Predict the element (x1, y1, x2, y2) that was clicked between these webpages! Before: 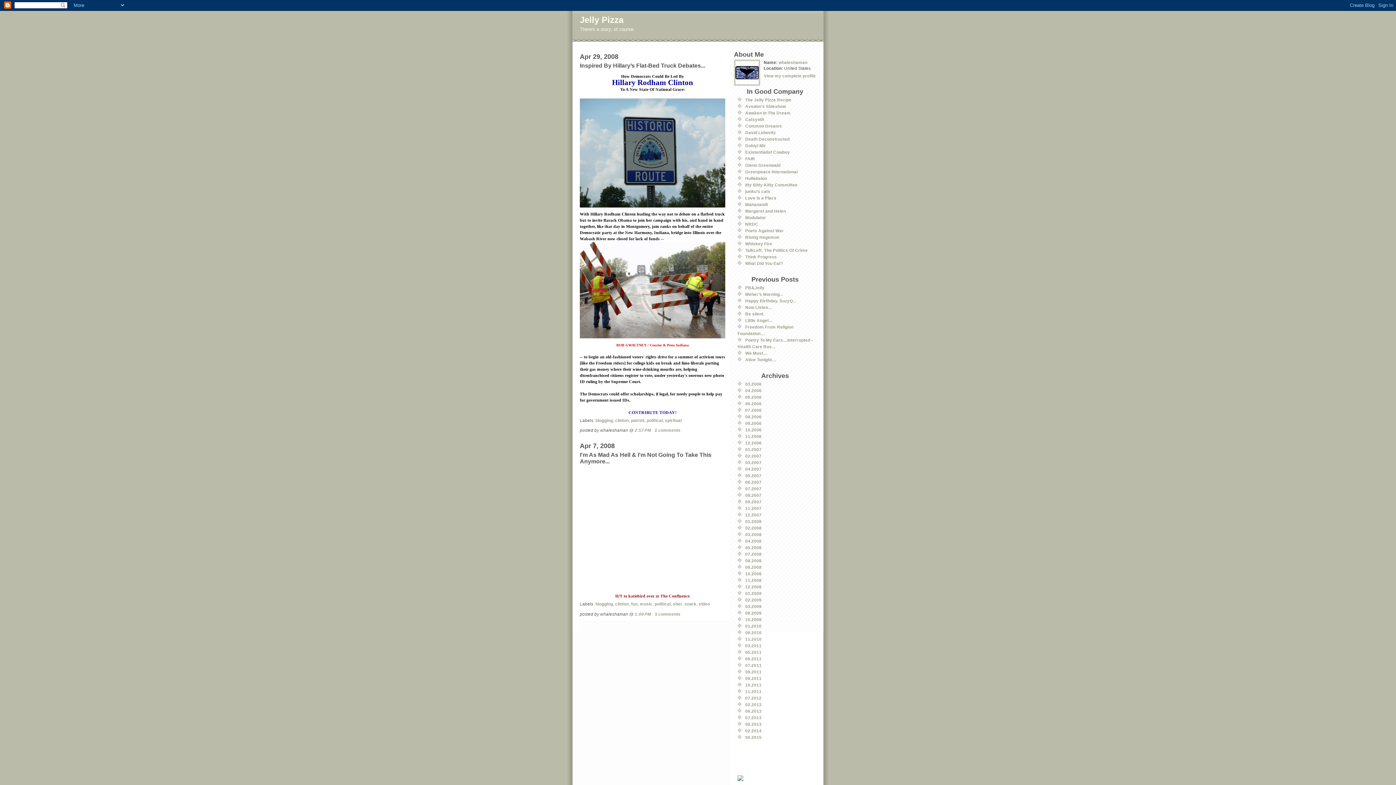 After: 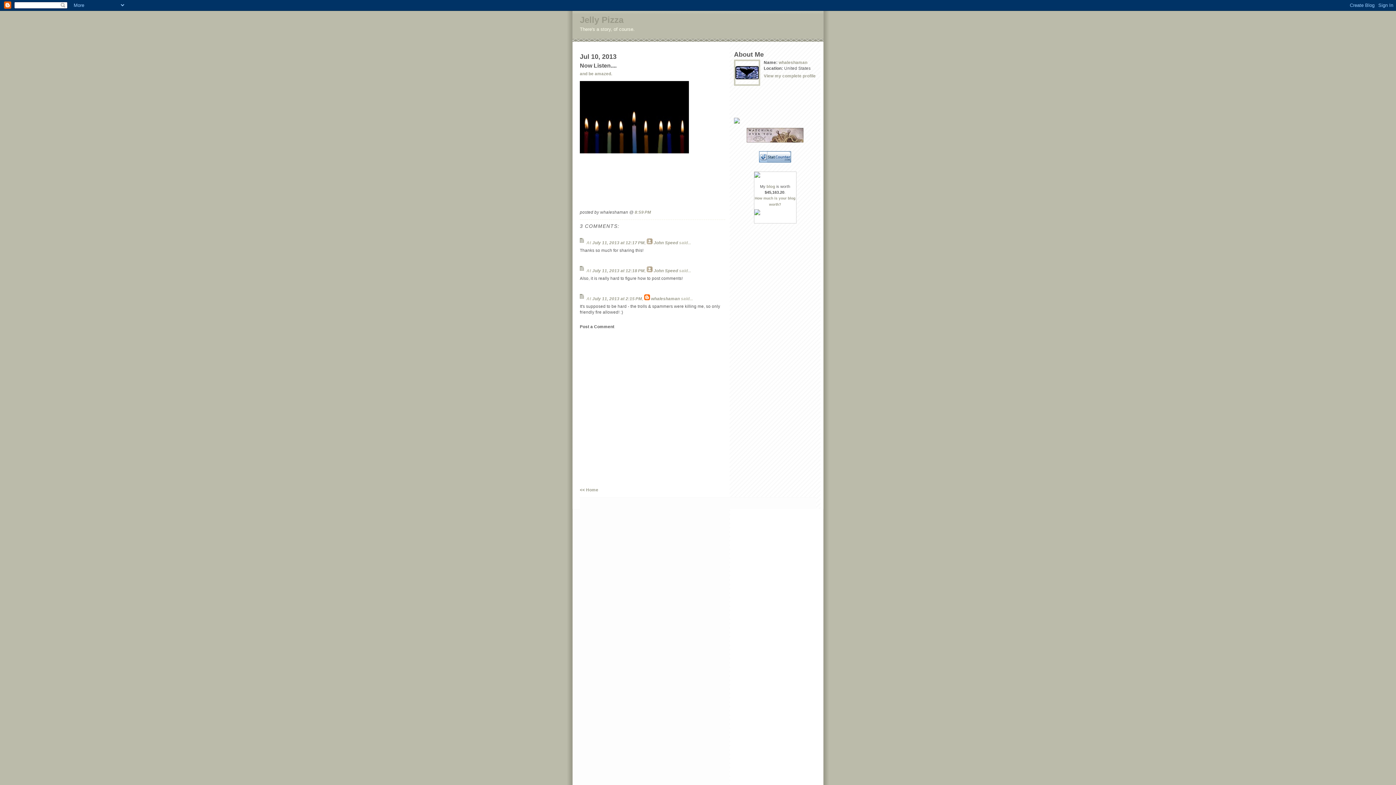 Action: label: Now Listen.... bbox: (745, 305, 772, 309)